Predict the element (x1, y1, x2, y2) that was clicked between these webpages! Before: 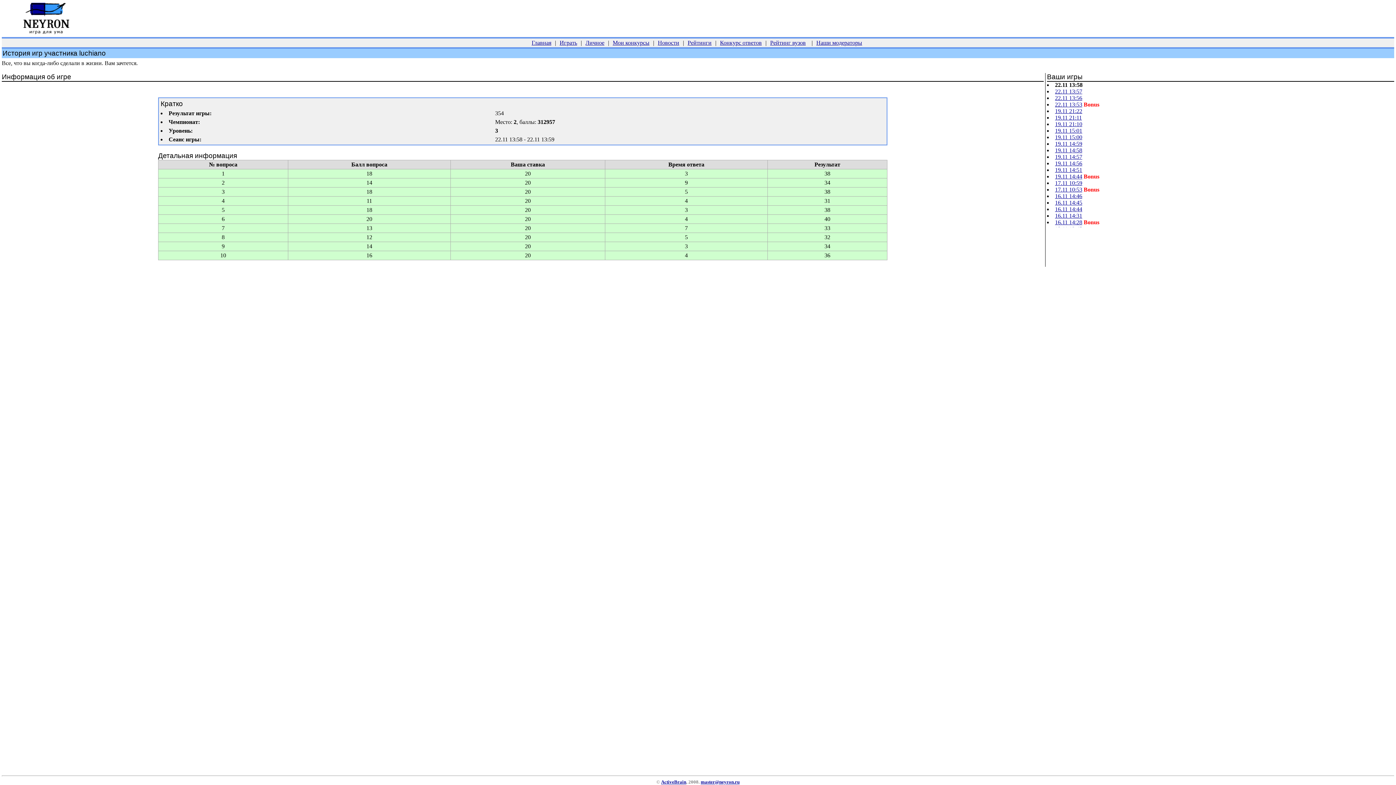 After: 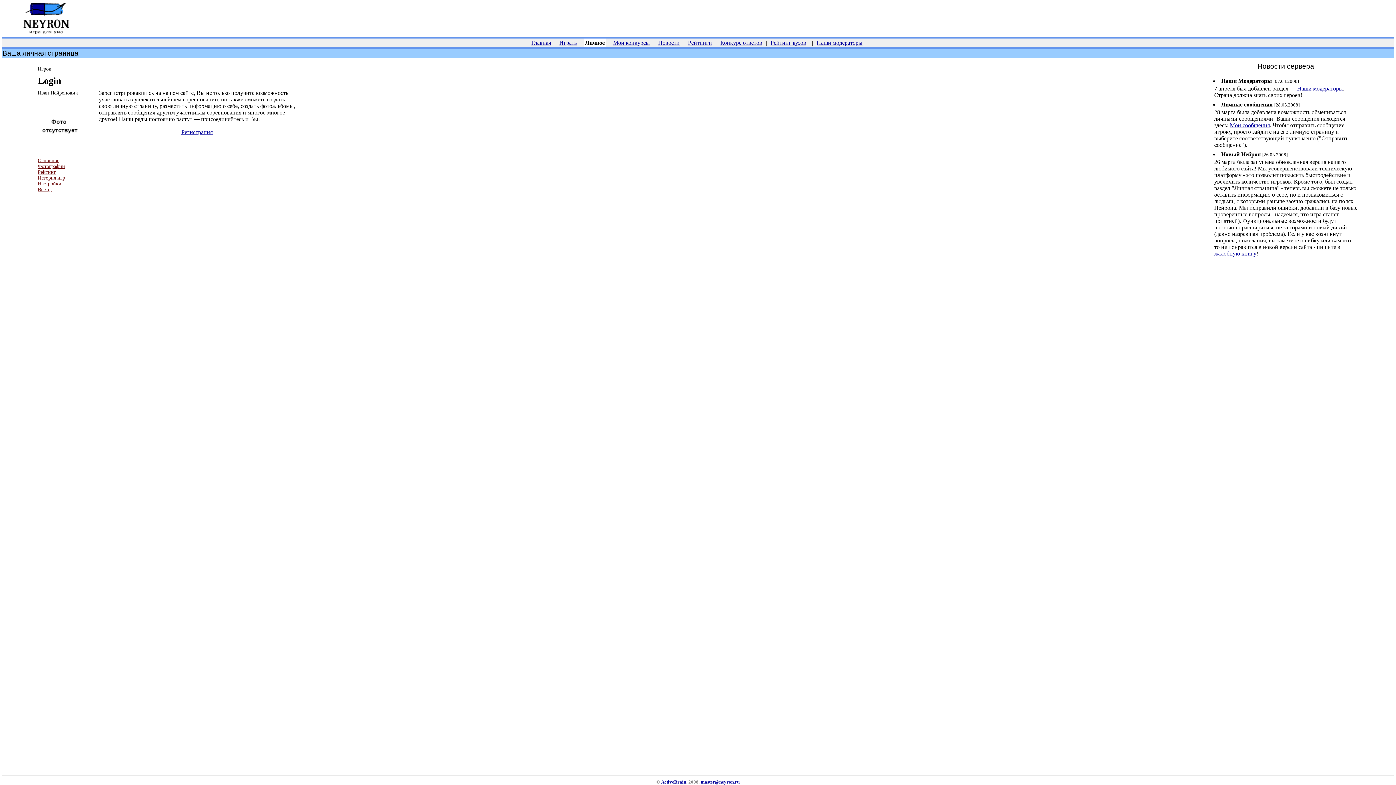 Action: bbox: (585, 39, 604, 45) label: Личное